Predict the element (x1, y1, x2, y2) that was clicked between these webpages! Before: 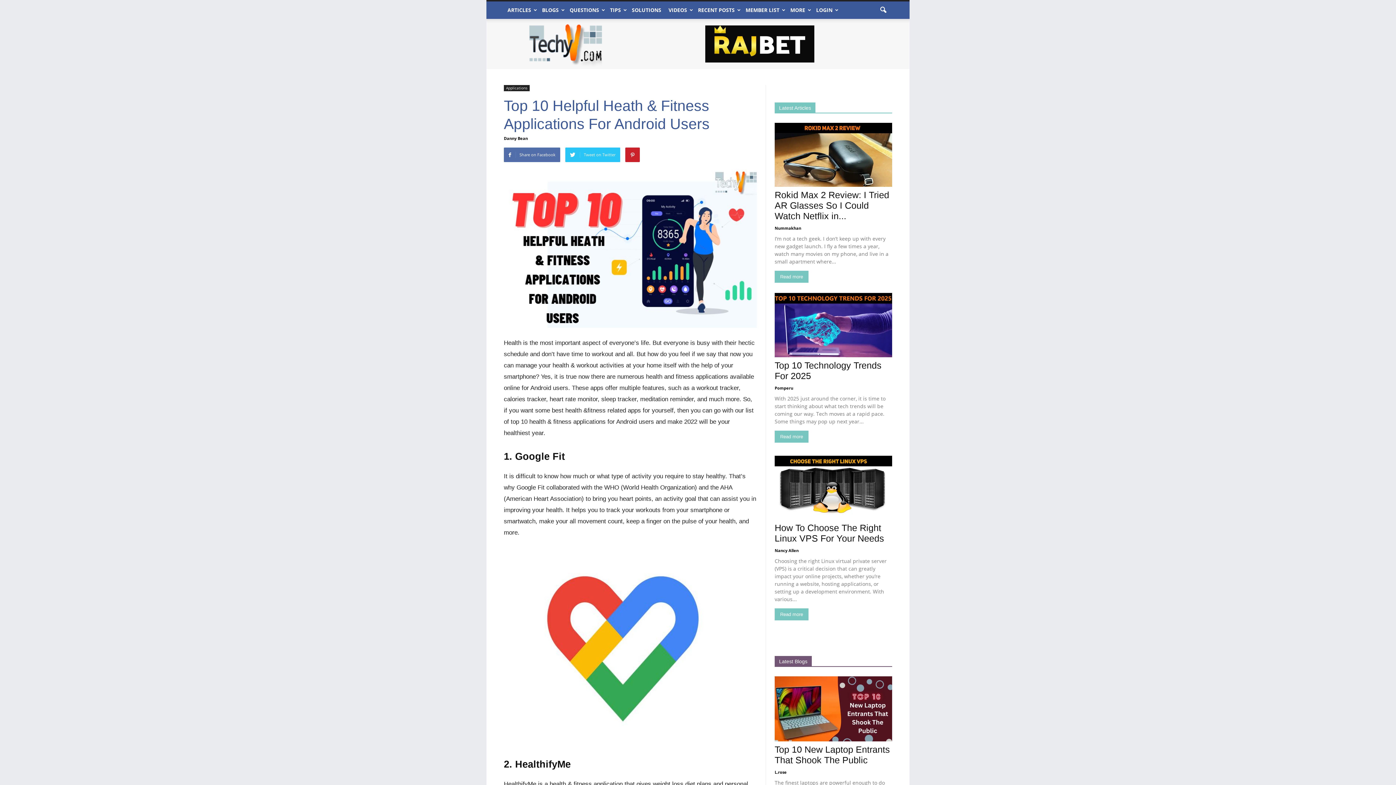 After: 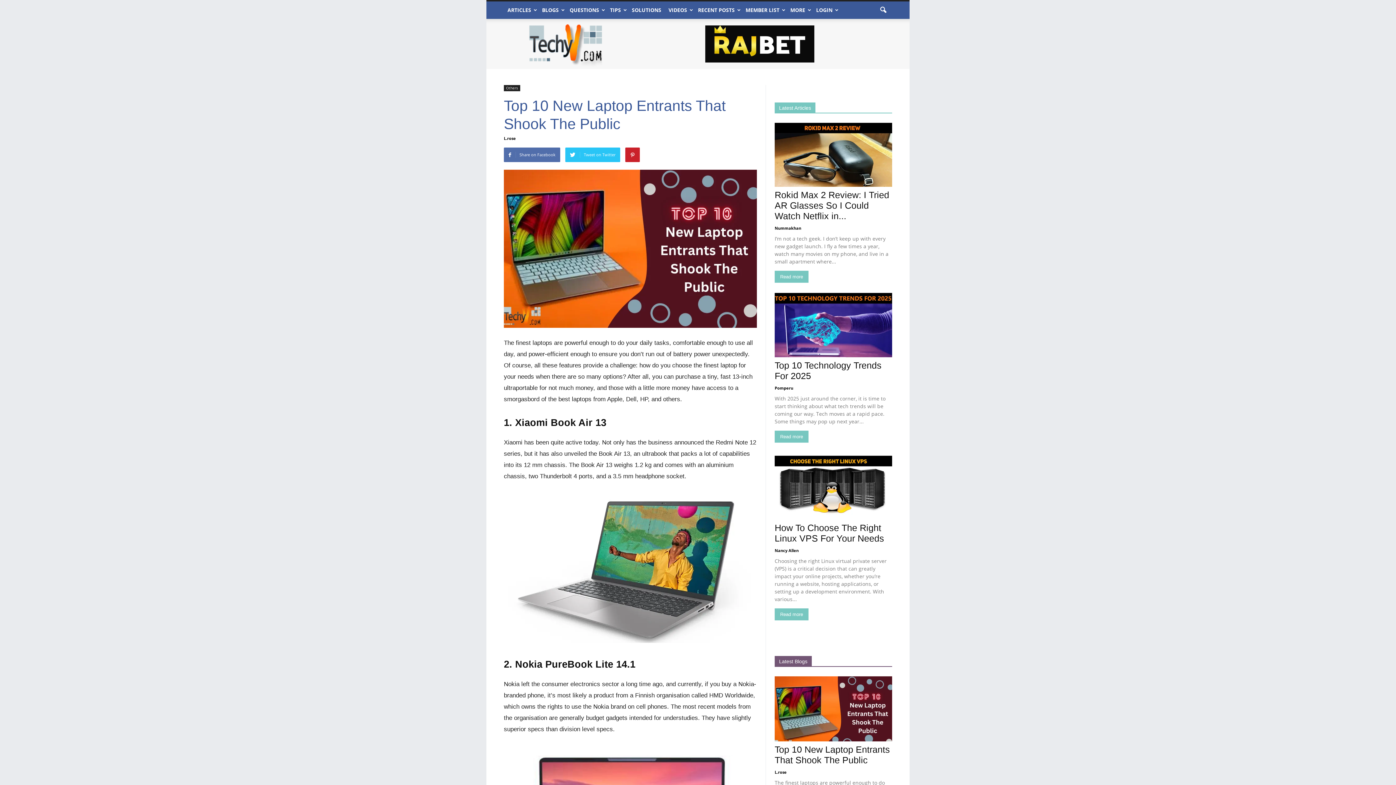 Action: bbox: (774, 676, 892, 741)